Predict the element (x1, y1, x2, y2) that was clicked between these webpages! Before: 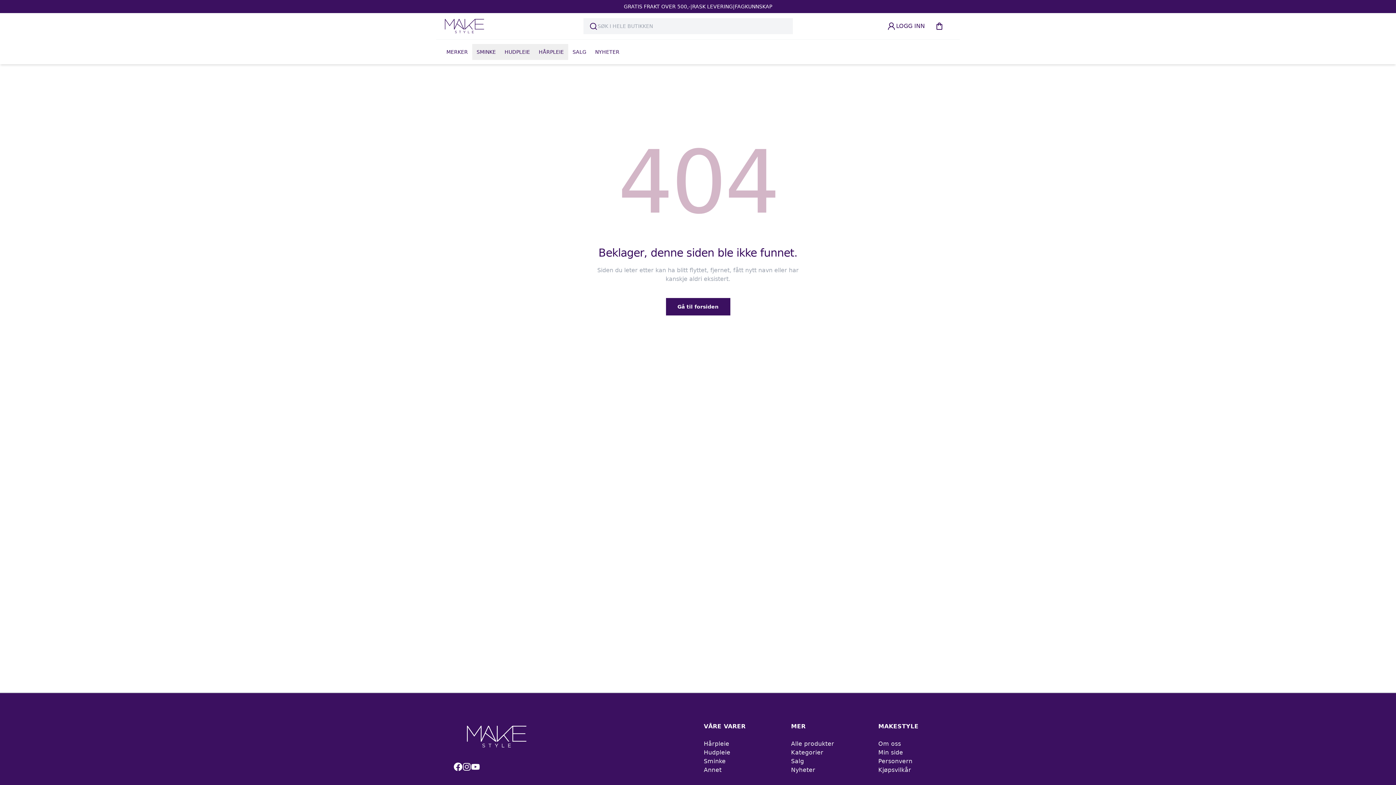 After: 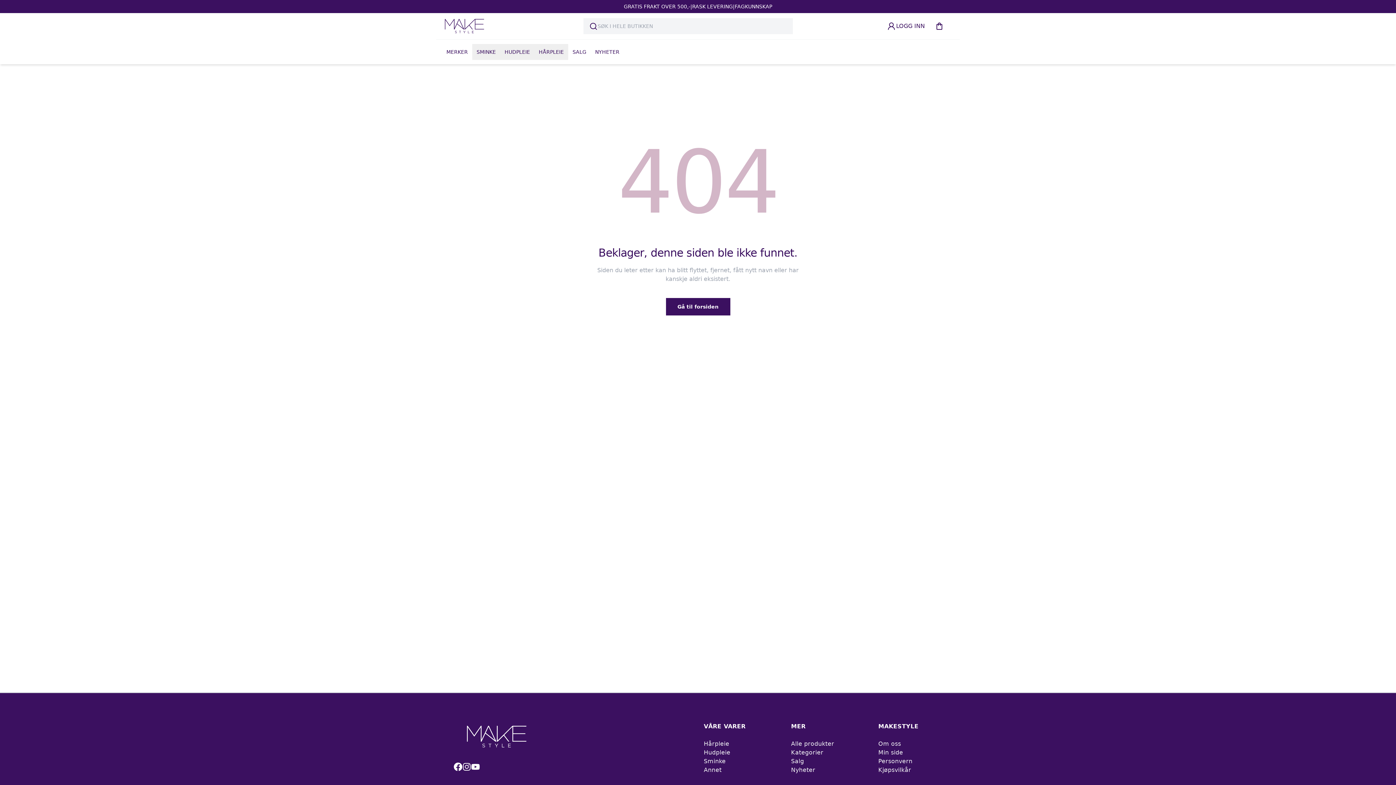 Action: bbox: (878, 758, 912, 765) label: Personvern